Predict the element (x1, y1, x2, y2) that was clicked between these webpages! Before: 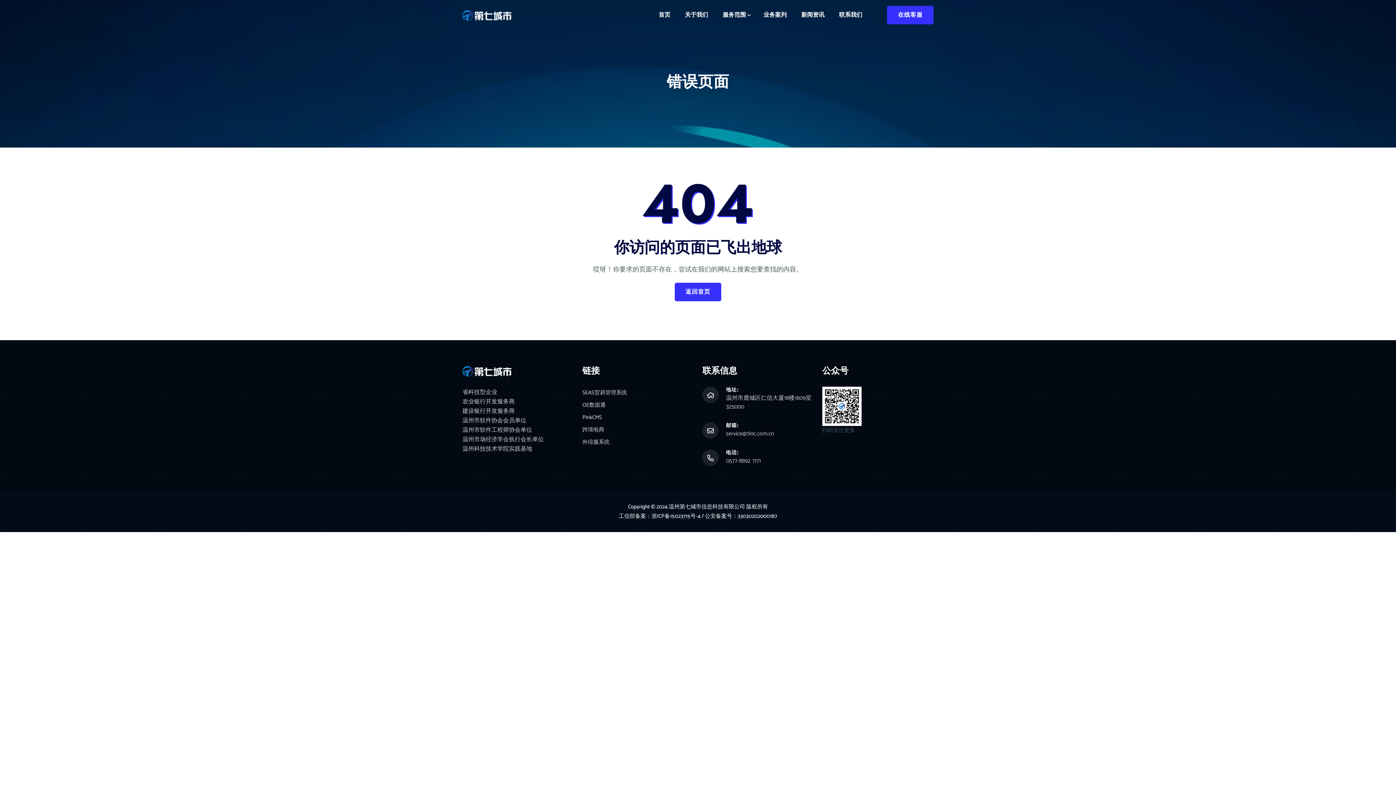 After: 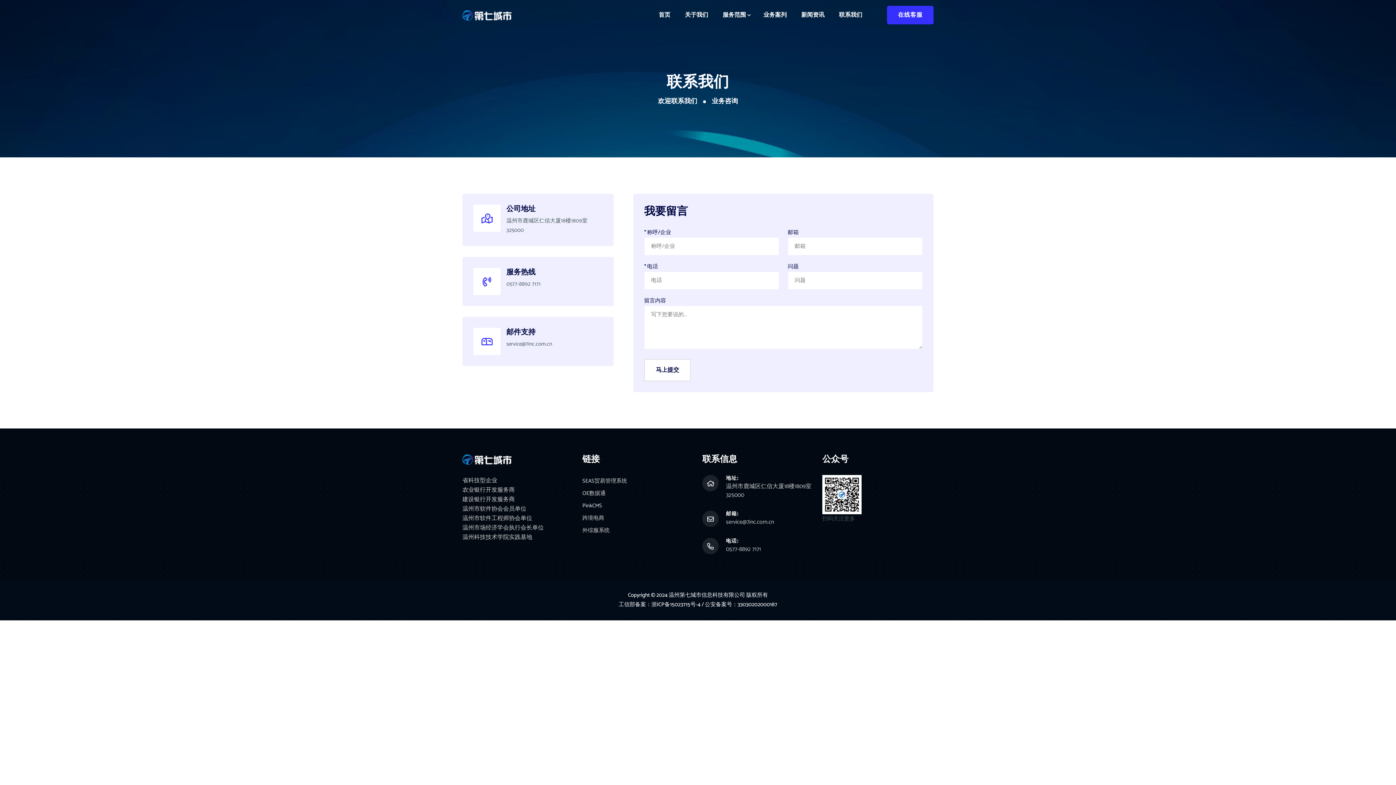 Action: label: 联系我们 bbox: (832, 0, 869, 30)